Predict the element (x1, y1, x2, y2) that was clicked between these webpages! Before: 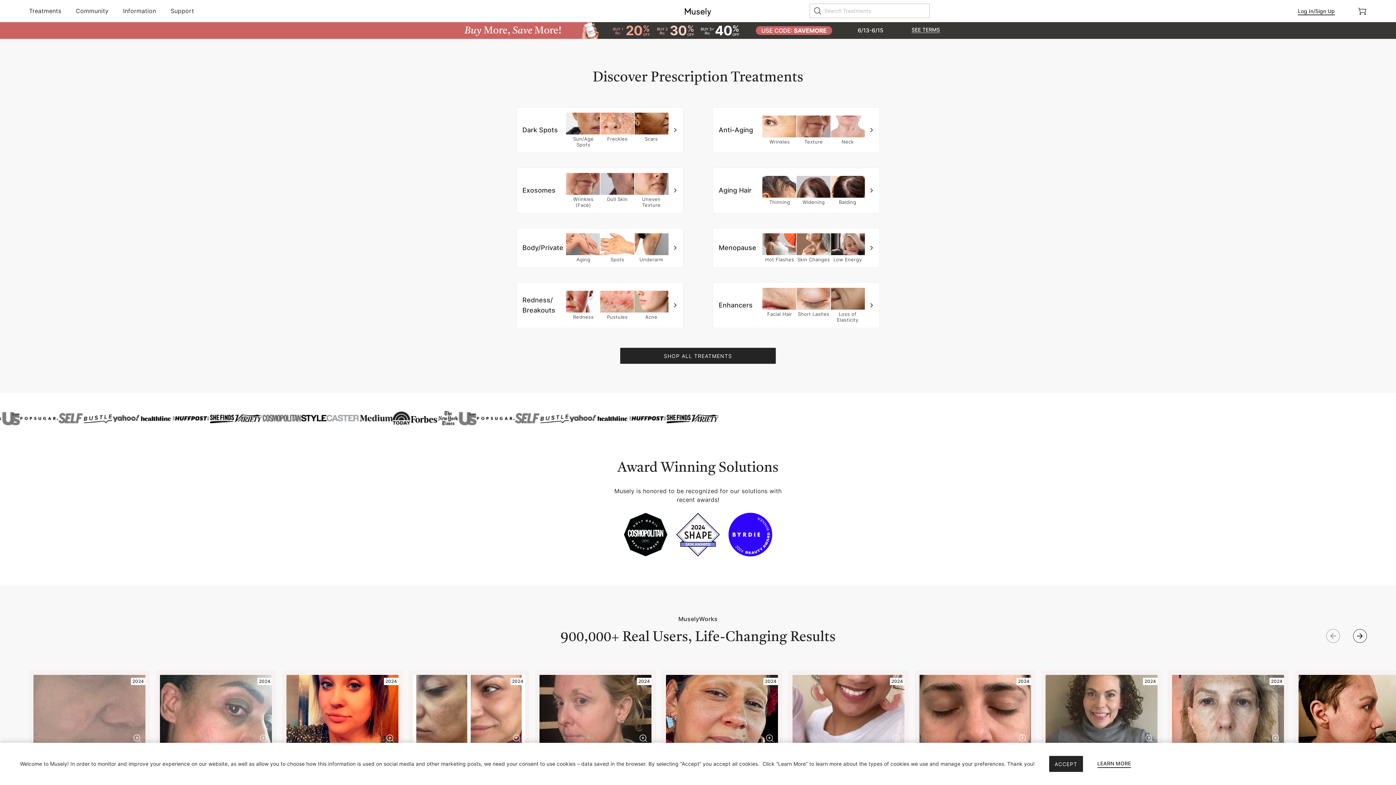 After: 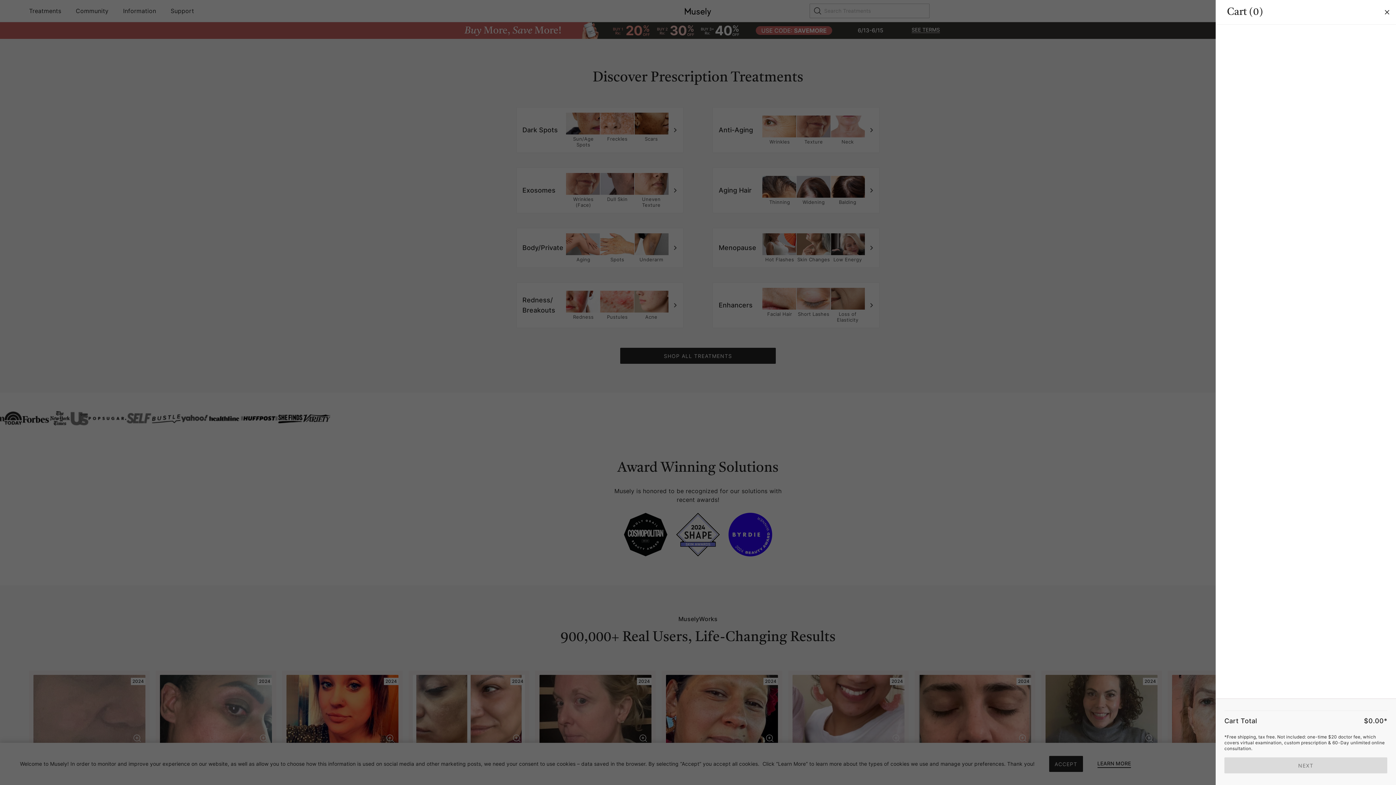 Action: bbox: (1352, 2, 1372, 18)